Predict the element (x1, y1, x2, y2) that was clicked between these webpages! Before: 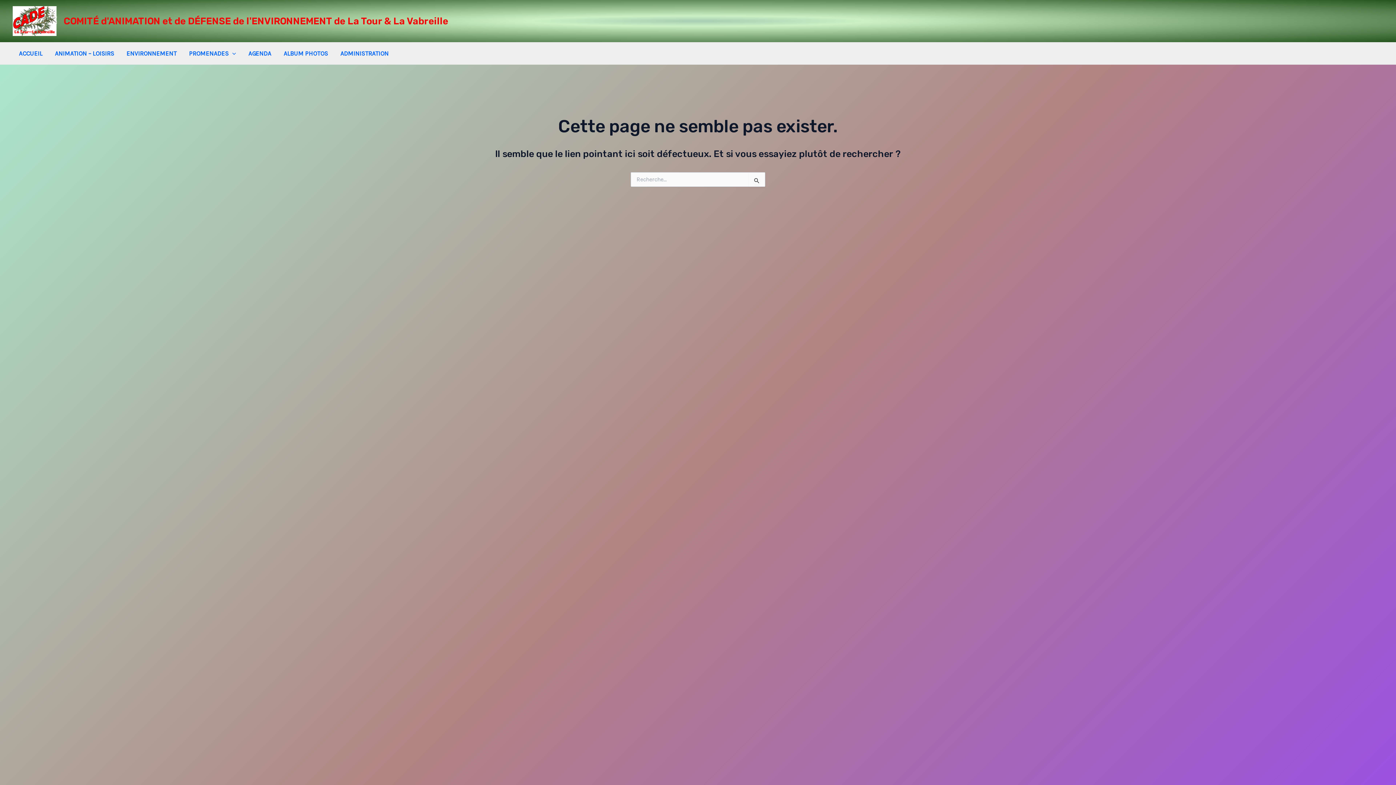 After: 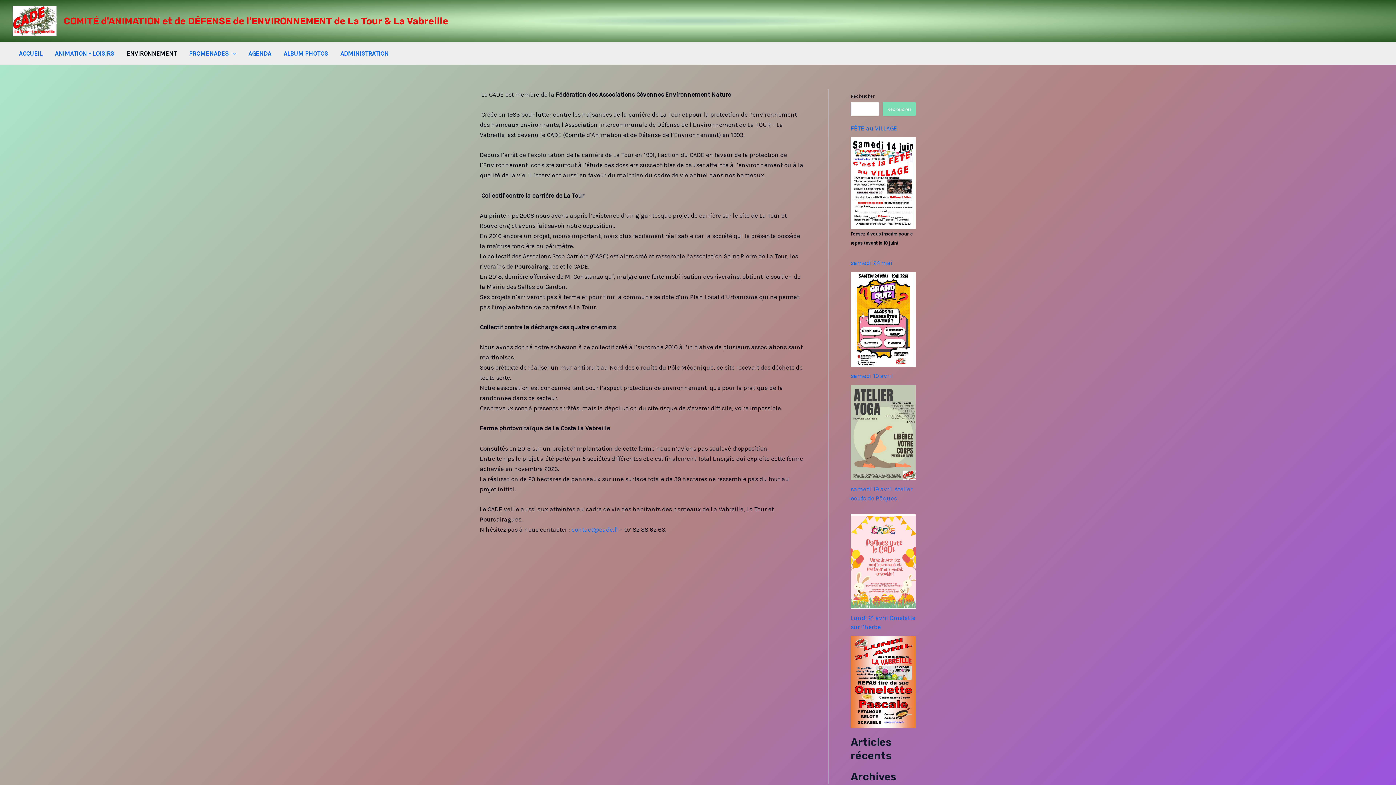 Action: label: ENVIRONNEMENT bbox: (120, 42, 182, 64)